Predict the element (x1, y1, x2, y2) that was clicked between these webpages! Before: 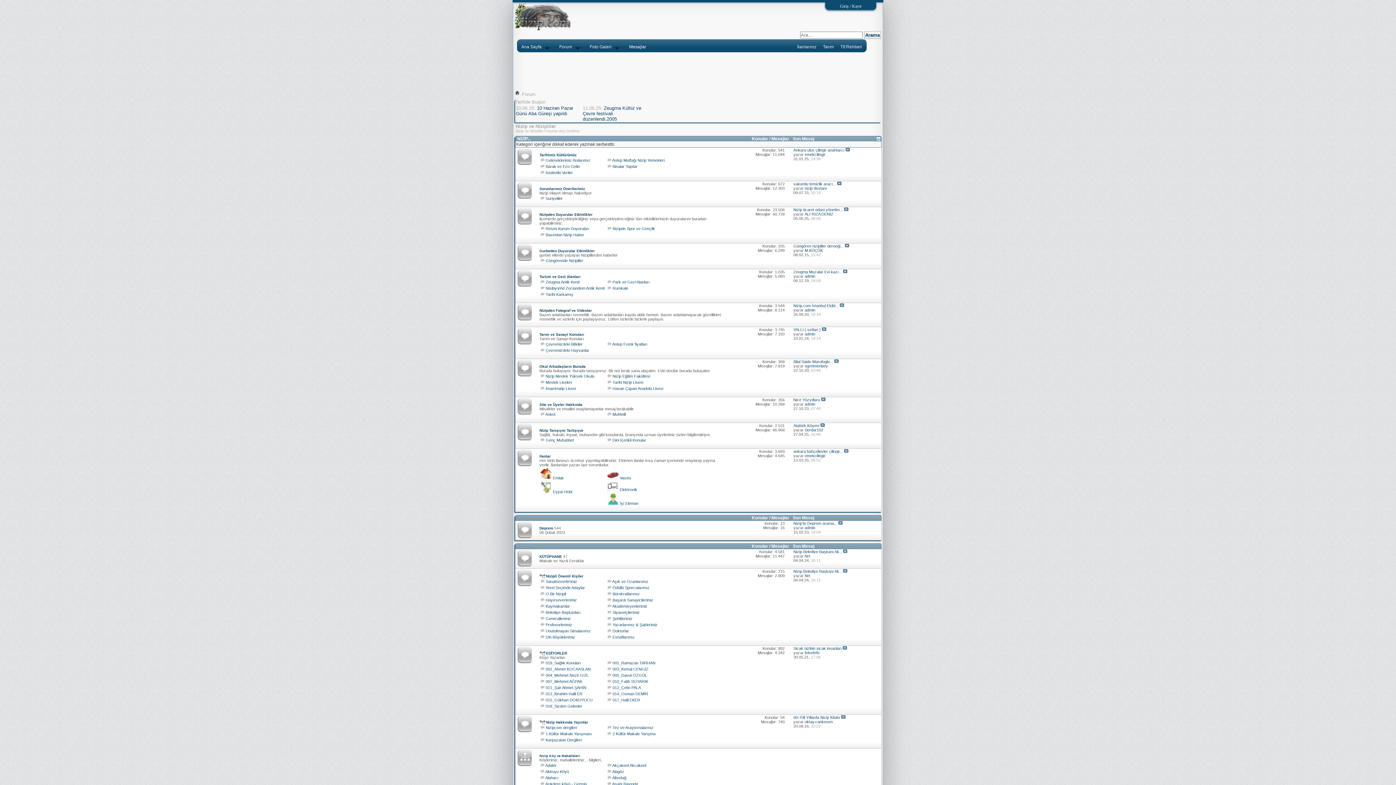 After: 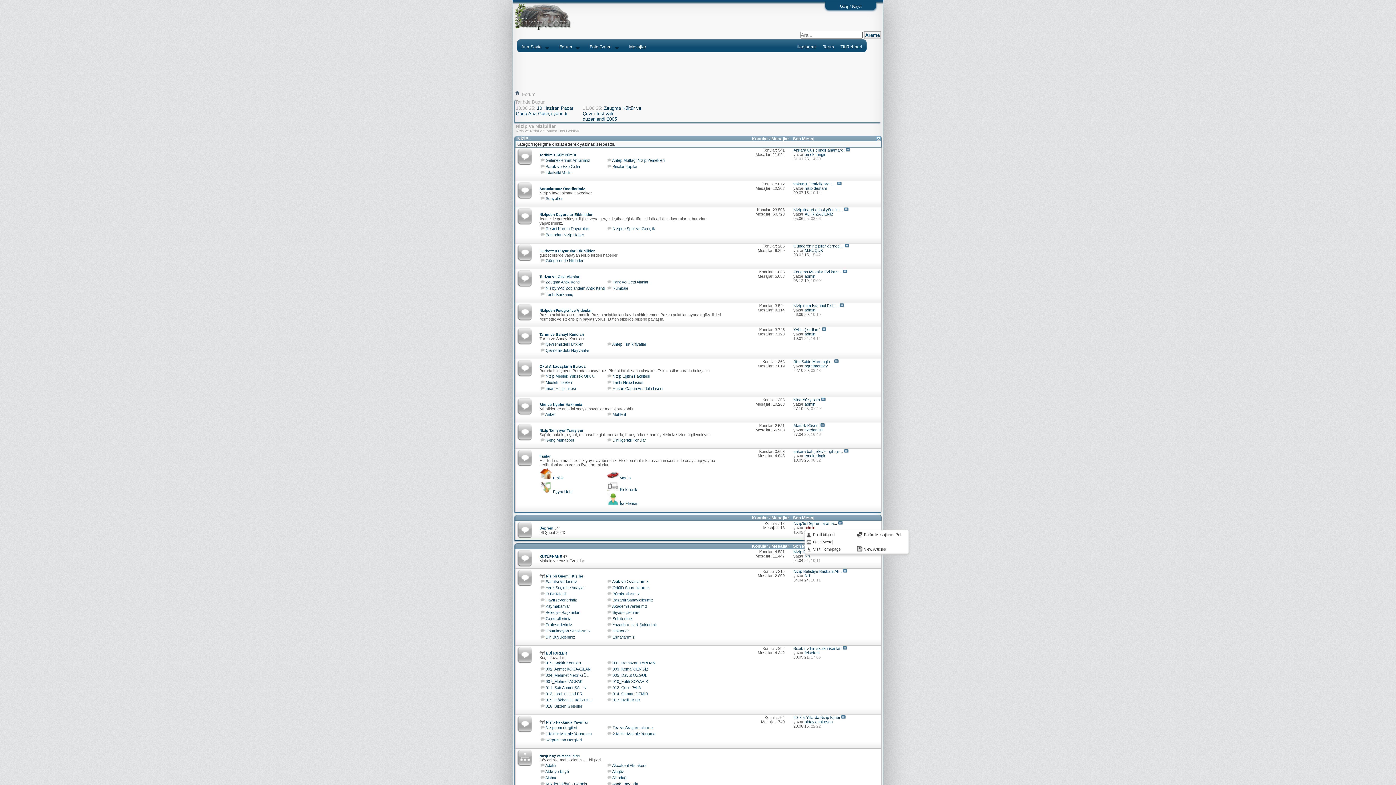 Action: bbox: (804, 525, 815, 530) label: admin